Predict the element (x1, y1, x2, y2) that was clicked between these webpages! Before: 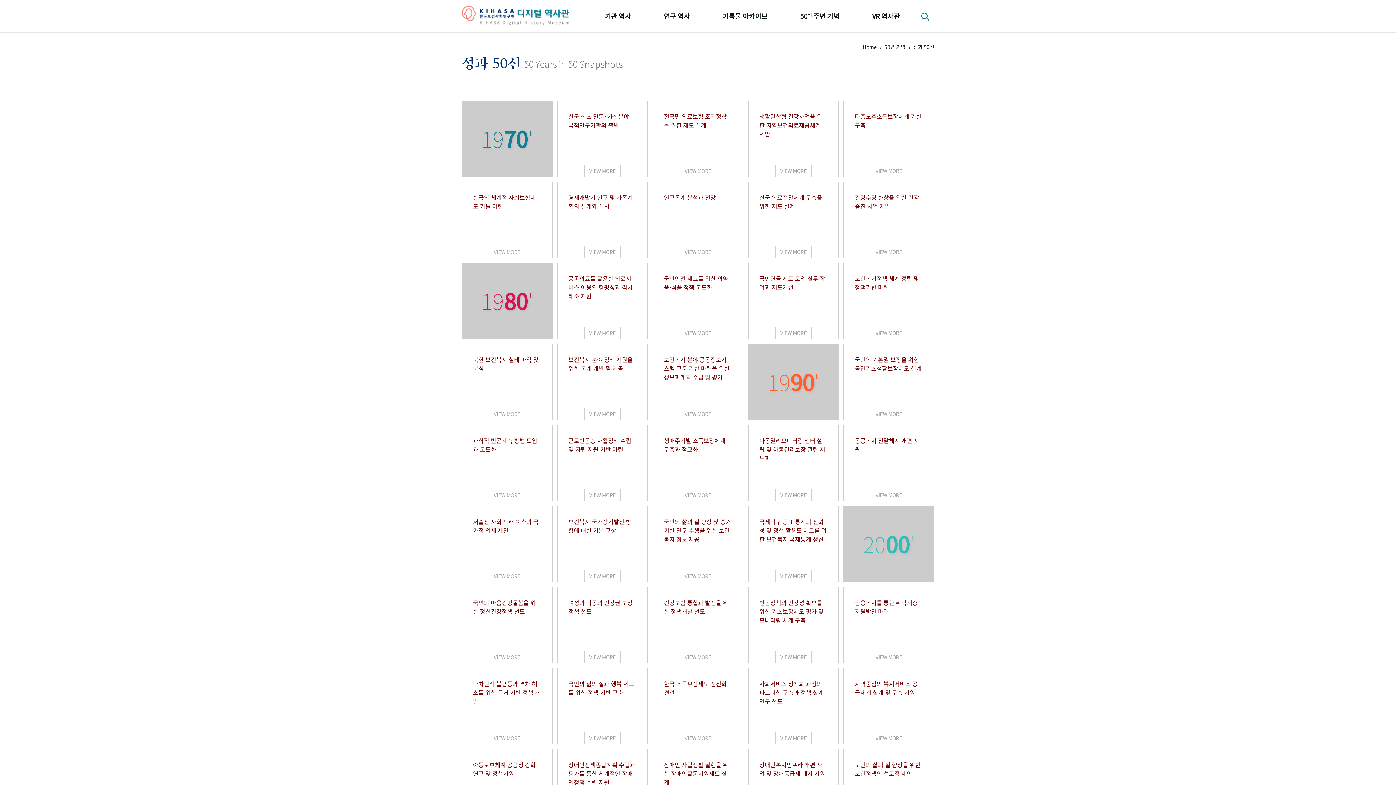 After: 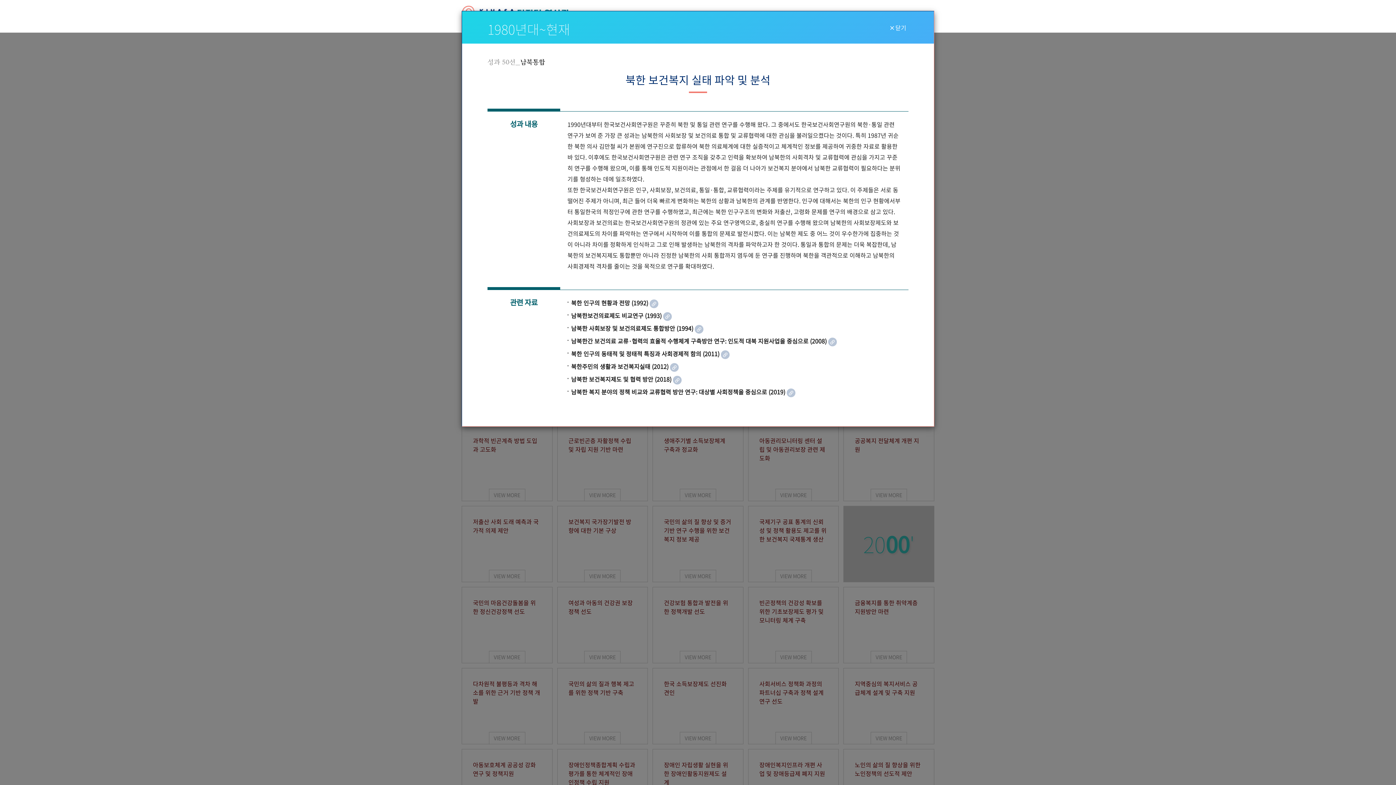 Action: label: 북한 보건복지 실태 파악 및 분석
VIEW MORE bbox: (461, 344, 552, 420)